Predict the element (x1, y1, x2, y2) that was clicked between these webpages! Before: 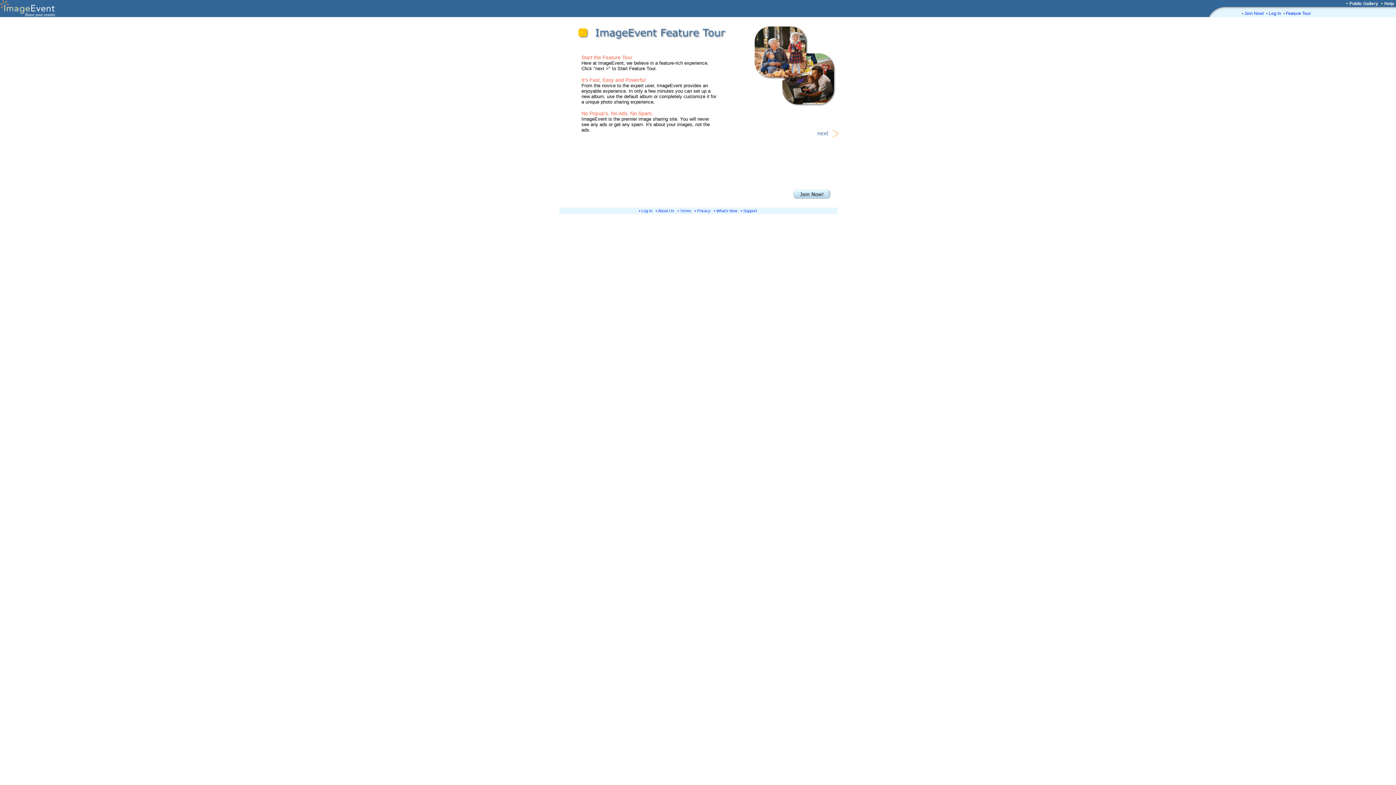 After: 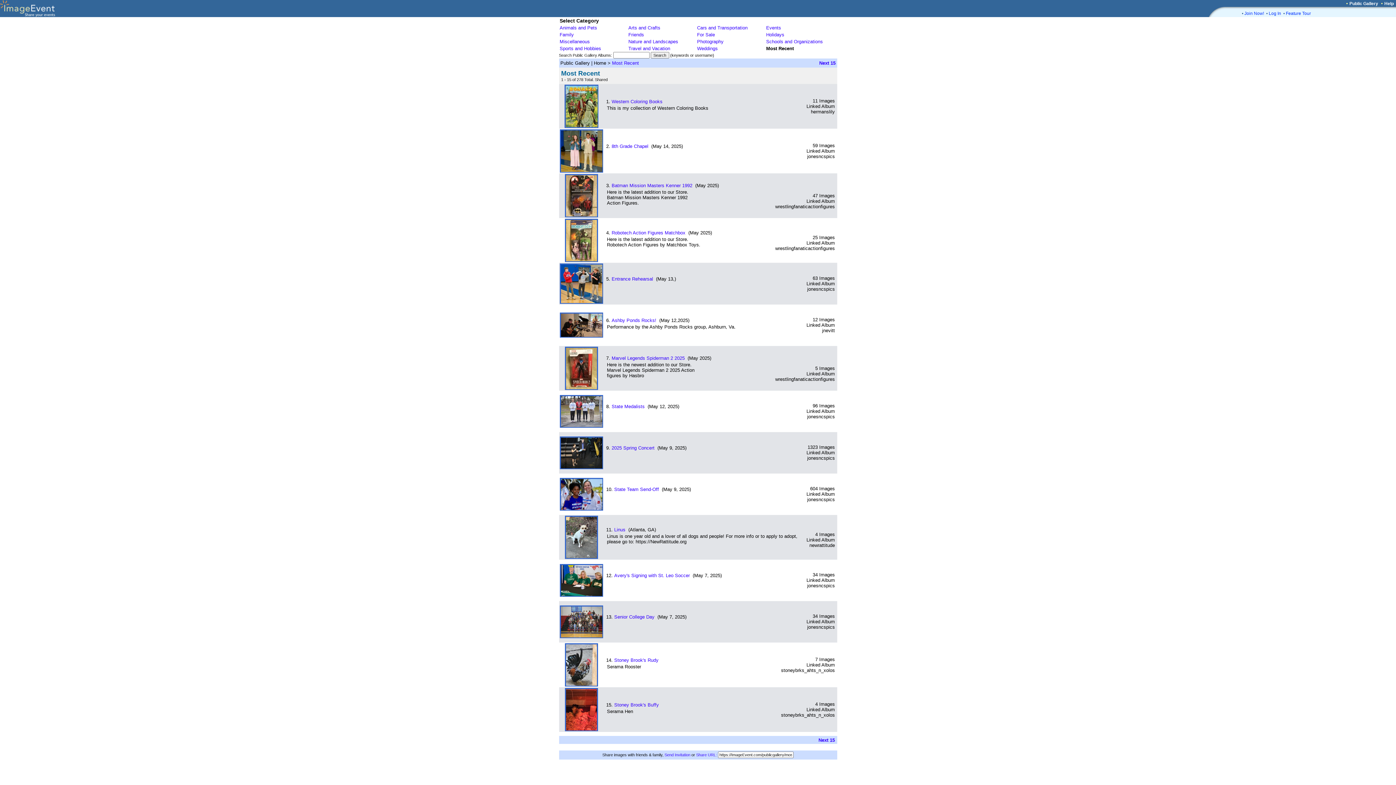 Action: label: Public Gallery bbox: (1349, 1, 1378, 6)